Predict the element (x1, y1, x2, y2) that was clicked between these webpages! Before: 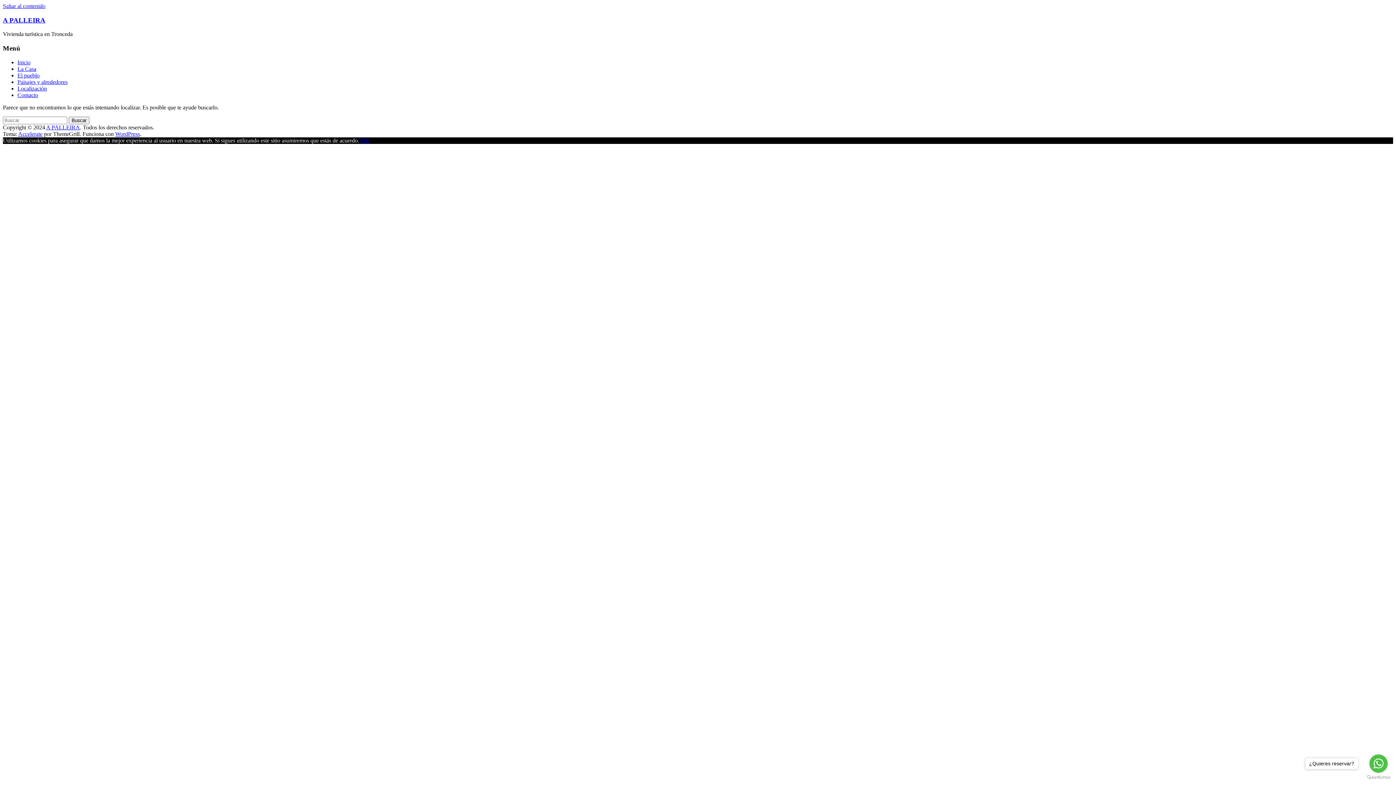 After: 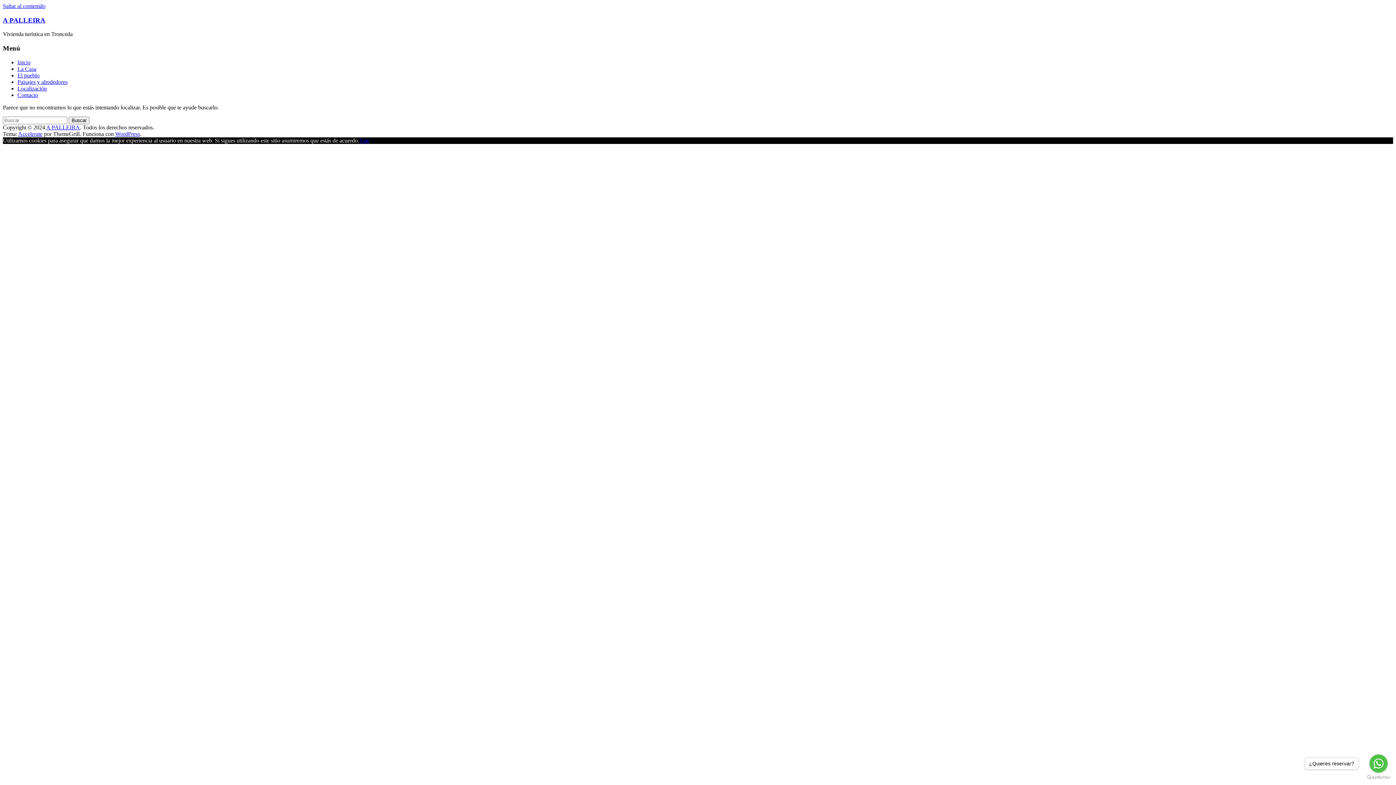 Action: label: Accelerate bbox: (18, 130, 42, 137)